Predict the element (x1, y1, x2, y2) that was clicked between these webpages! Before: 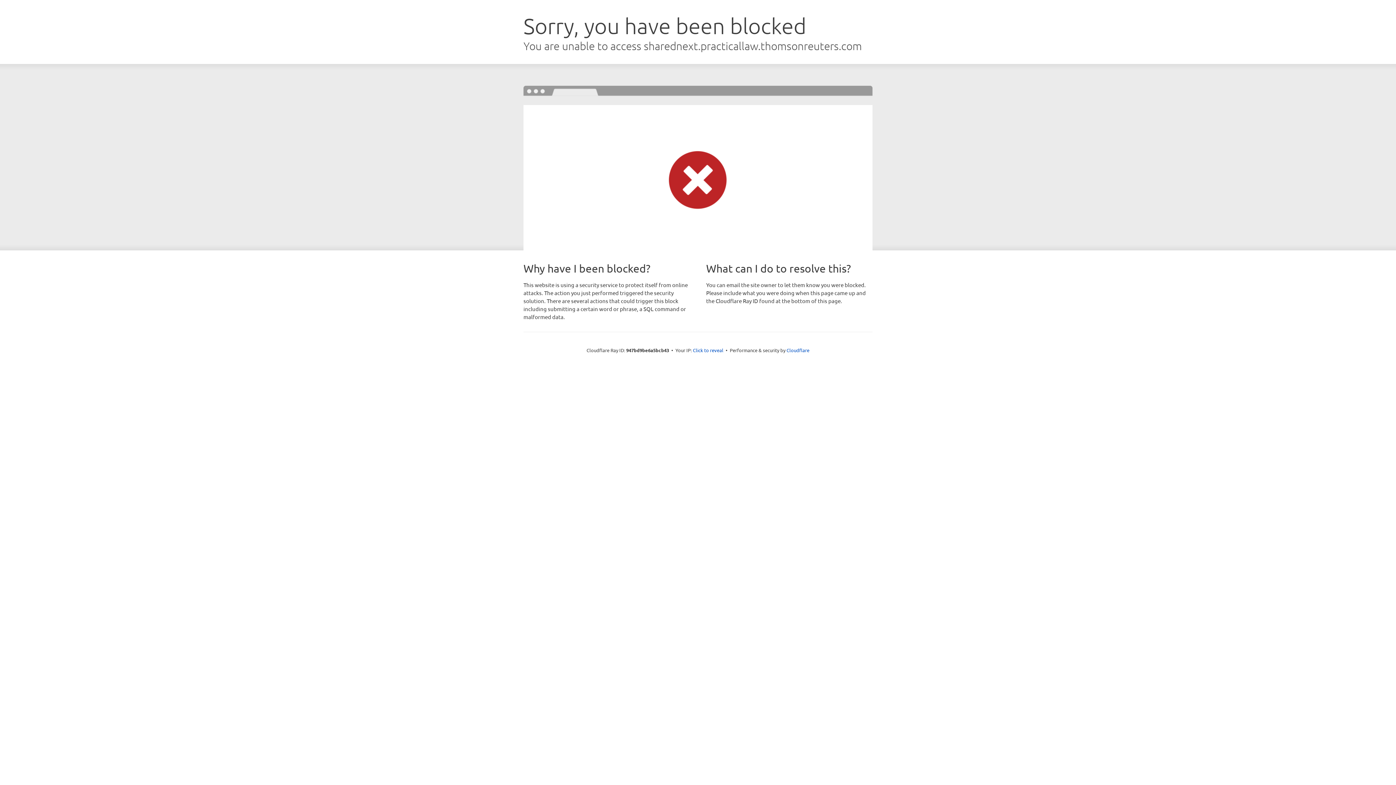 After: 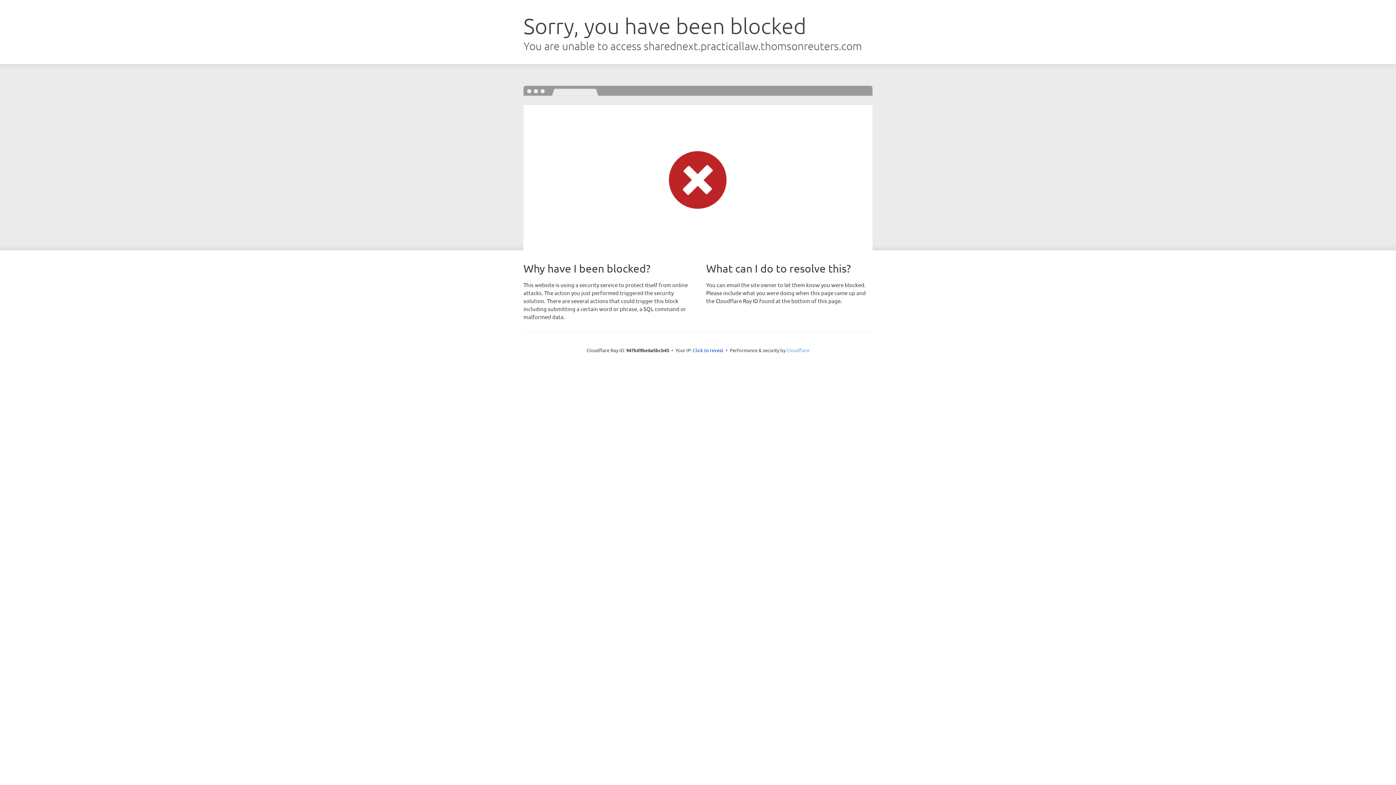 Action: label: Cloudflare bbox: (786, 347, 809, 353)